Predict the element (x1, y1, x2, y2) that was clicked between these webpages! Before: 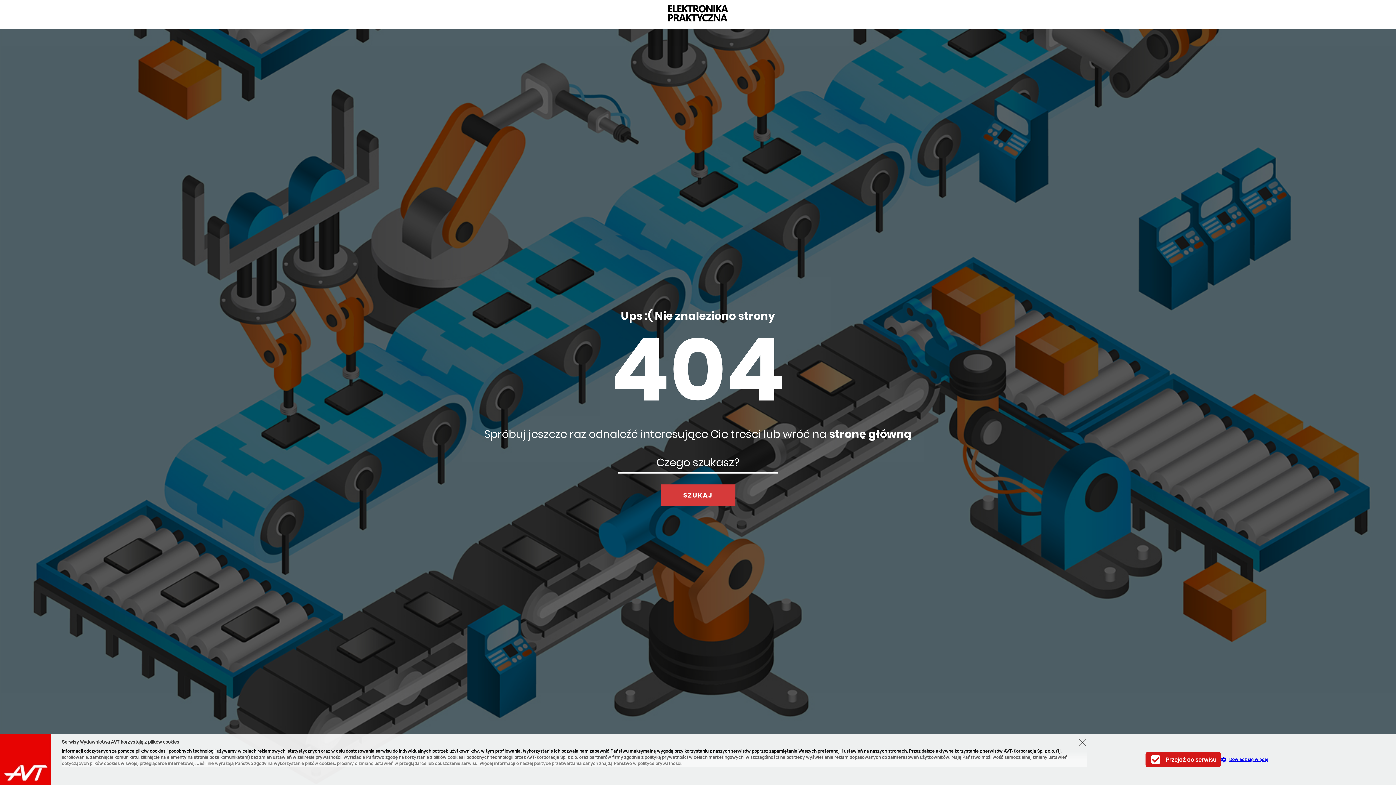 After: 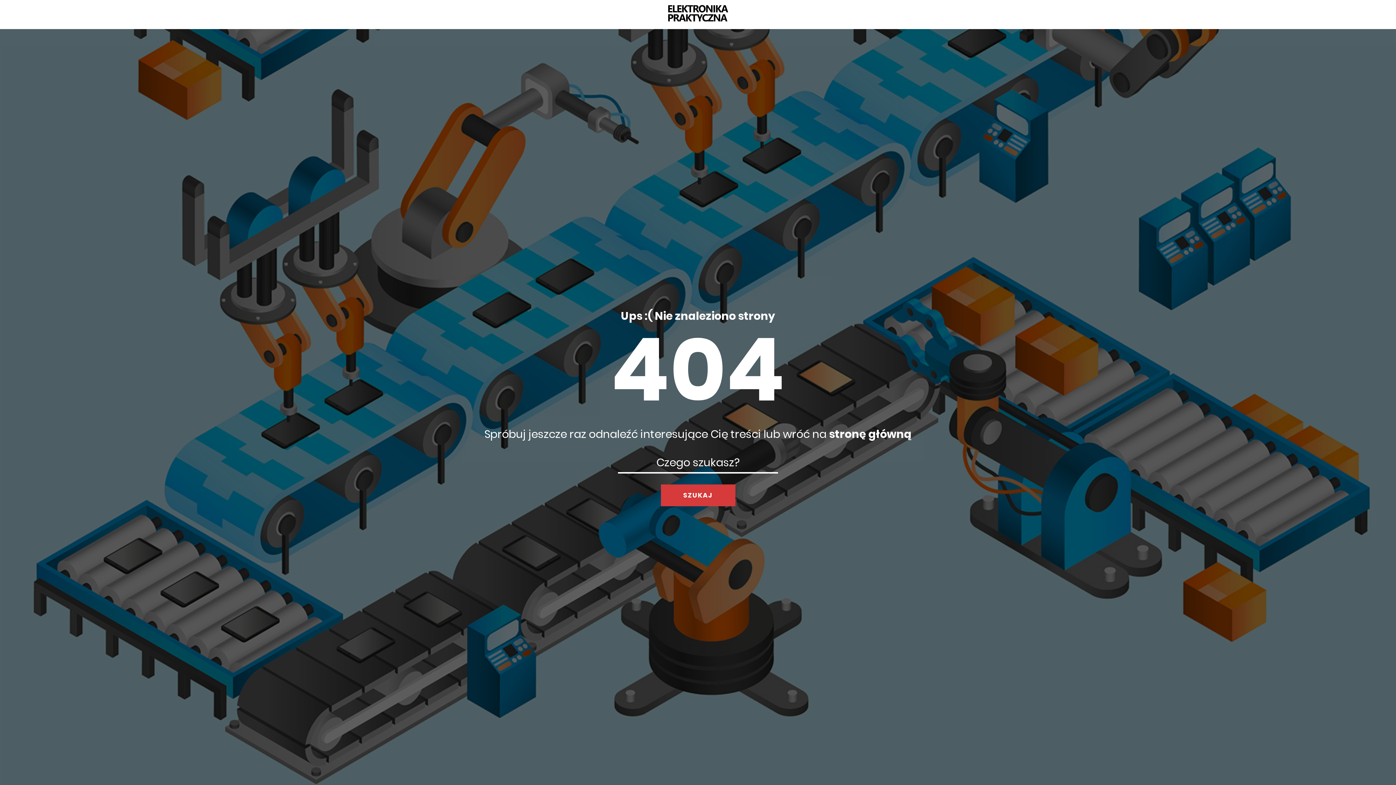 Action: bbox: (1221, 757, 1268, 762) label: Dowiedz się więcej